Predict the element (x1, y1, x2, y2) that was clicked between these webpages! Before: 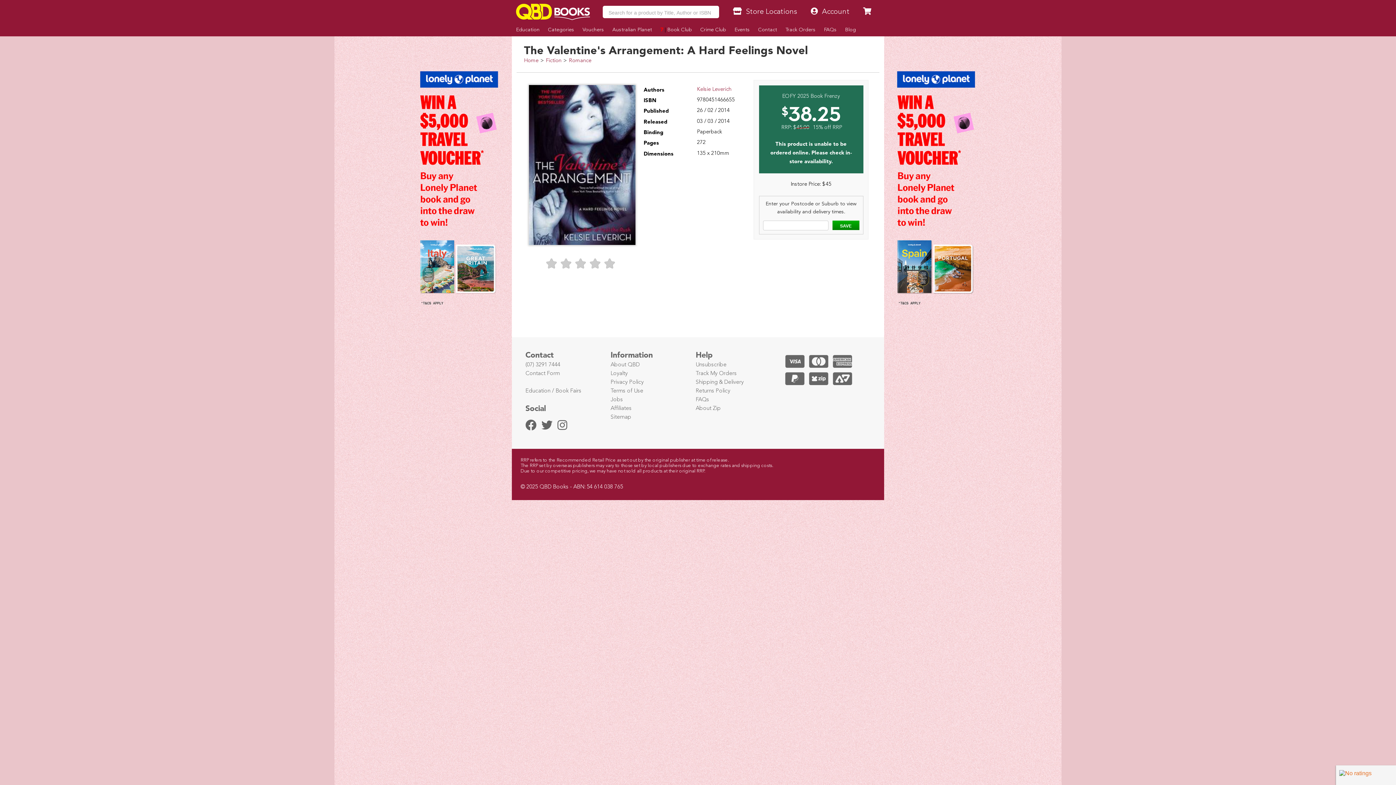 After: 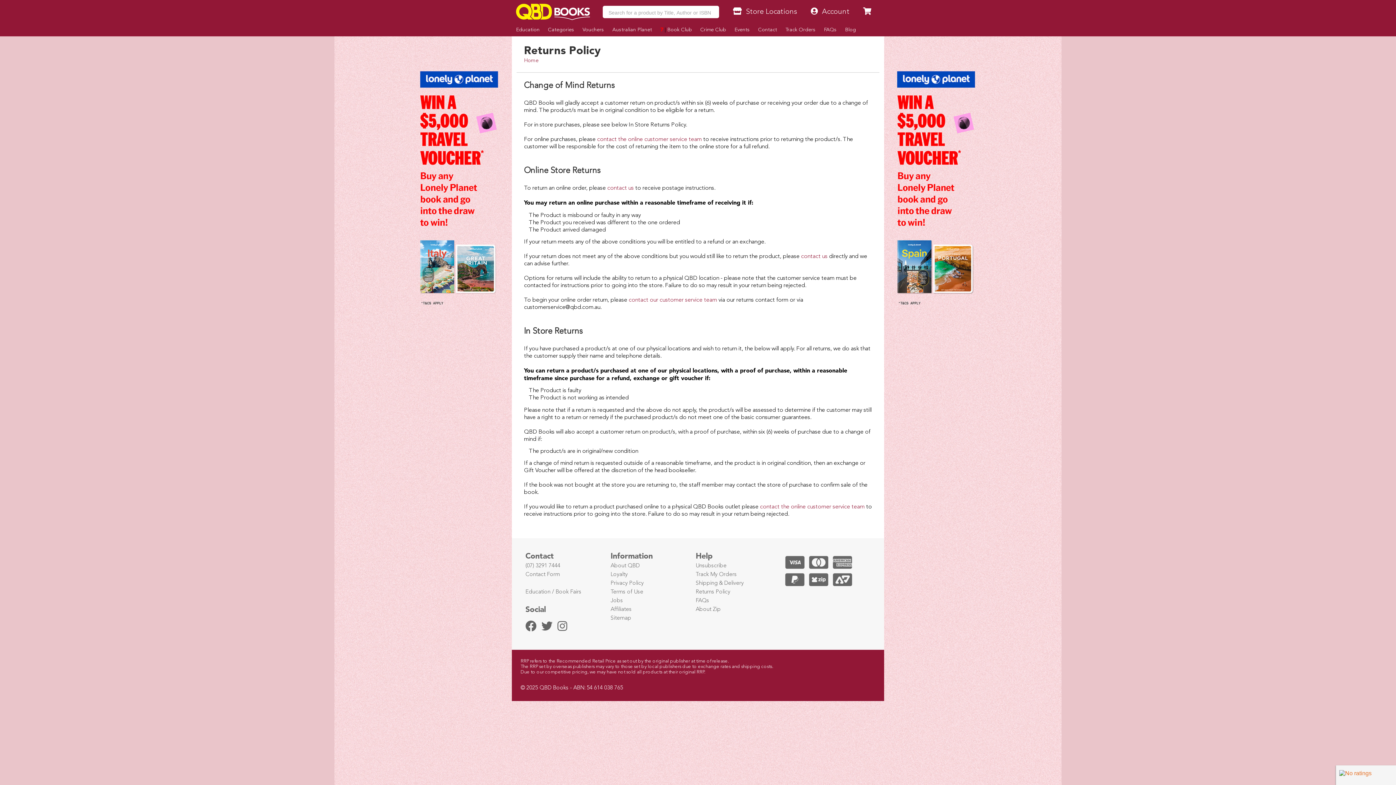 Action: bbox: (695, 388, 730, 394) label: Returns Policy